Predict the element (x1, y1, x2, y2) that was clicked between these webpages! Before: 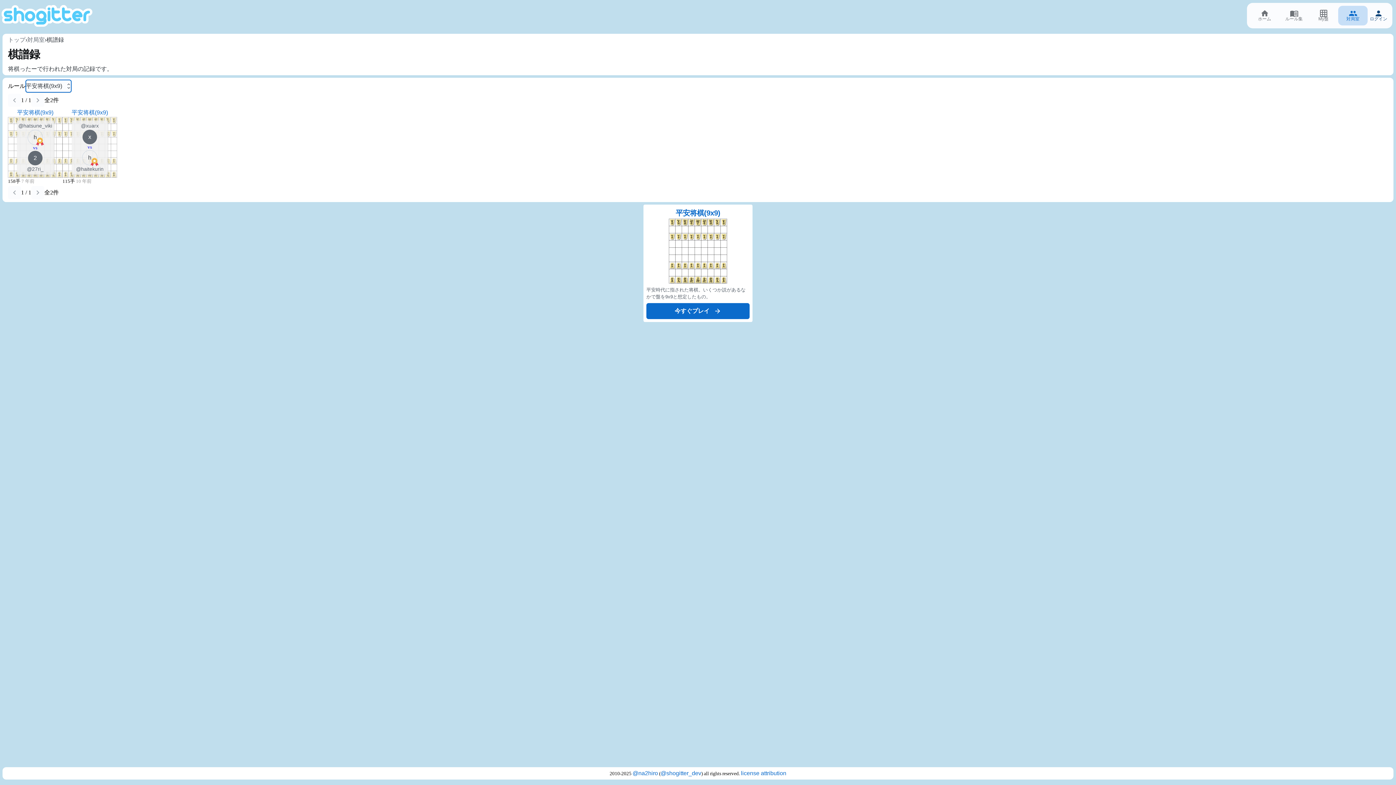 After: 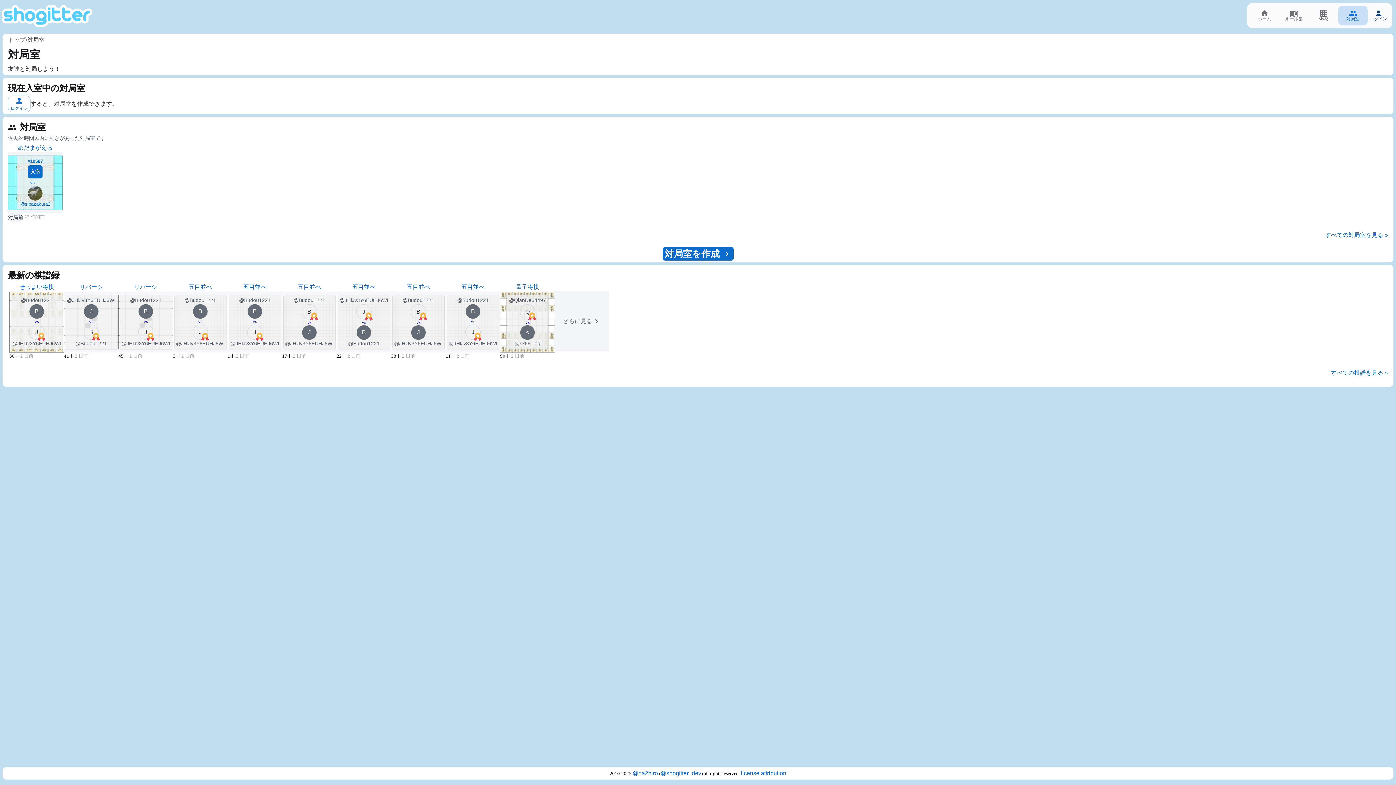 Action: label: 対局室 bbox: (1338, 5, 1368, 25)